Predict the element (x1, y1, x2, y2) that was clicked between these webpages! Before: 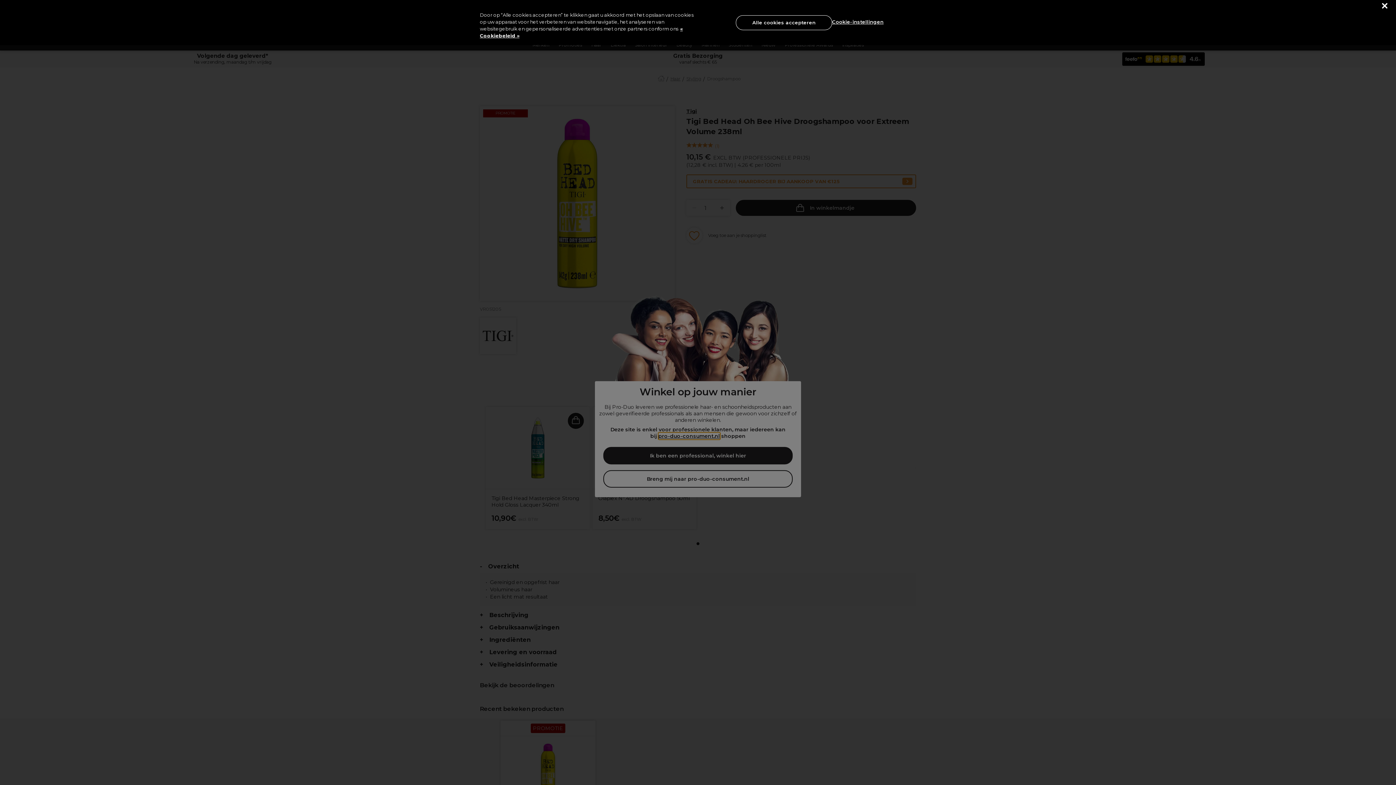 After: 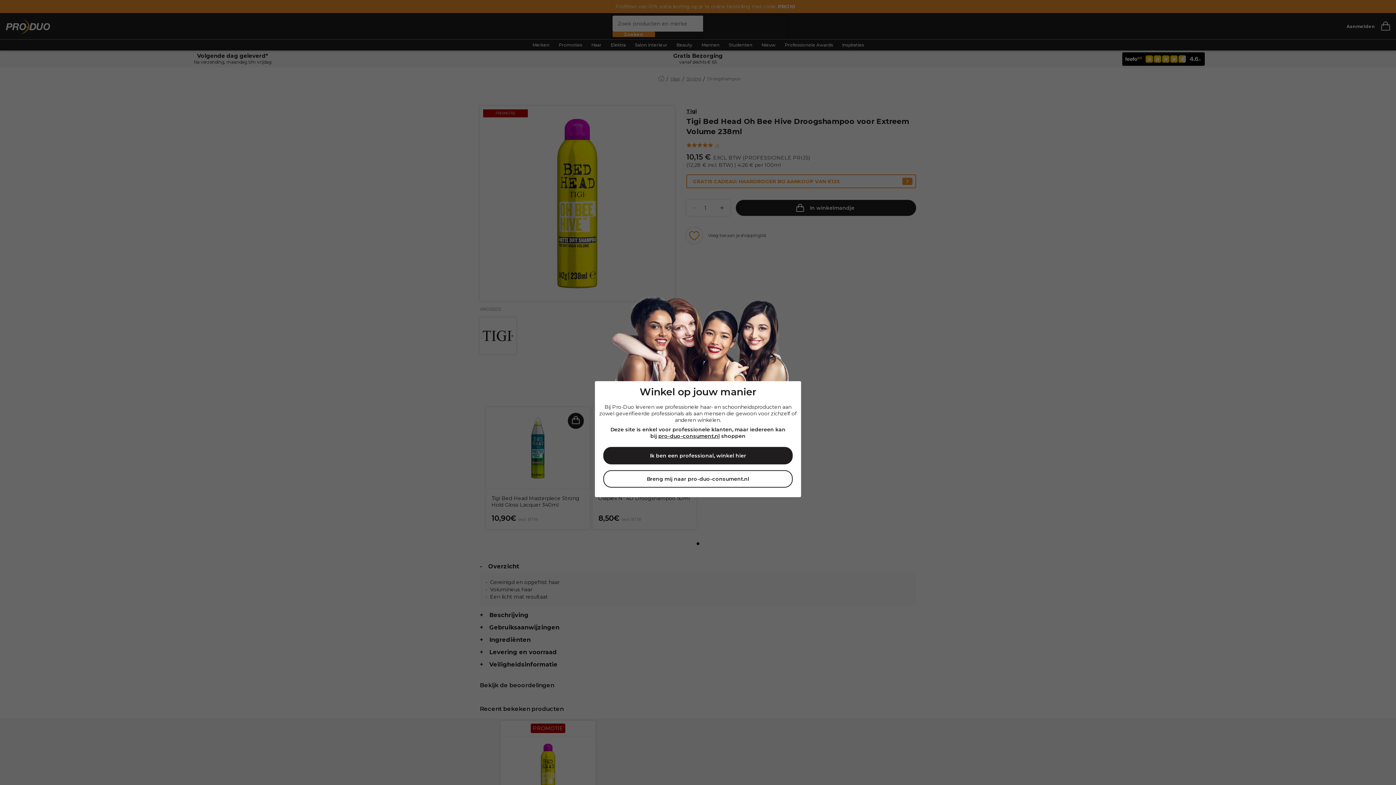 Action: bbox: (1382, 3, 1387, 8) label: Sluiten